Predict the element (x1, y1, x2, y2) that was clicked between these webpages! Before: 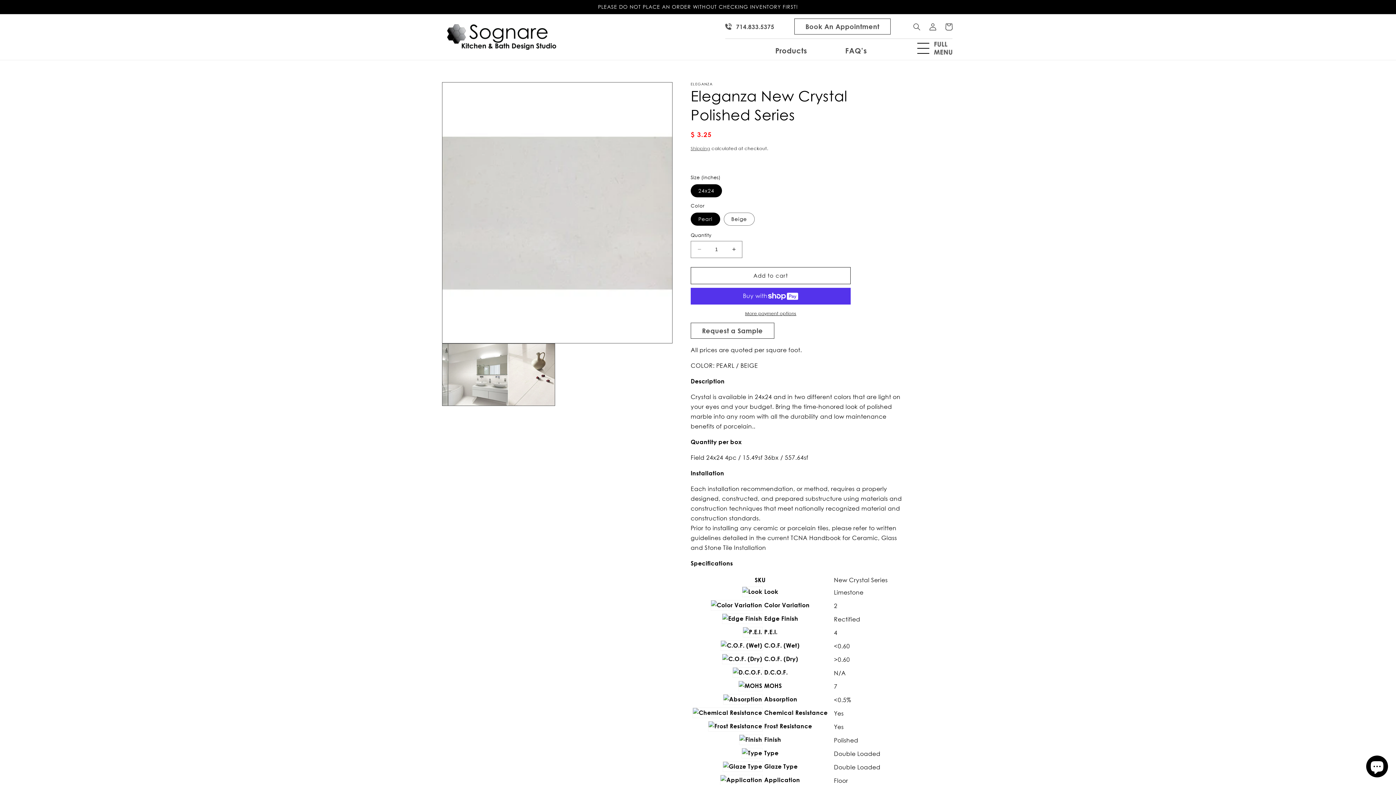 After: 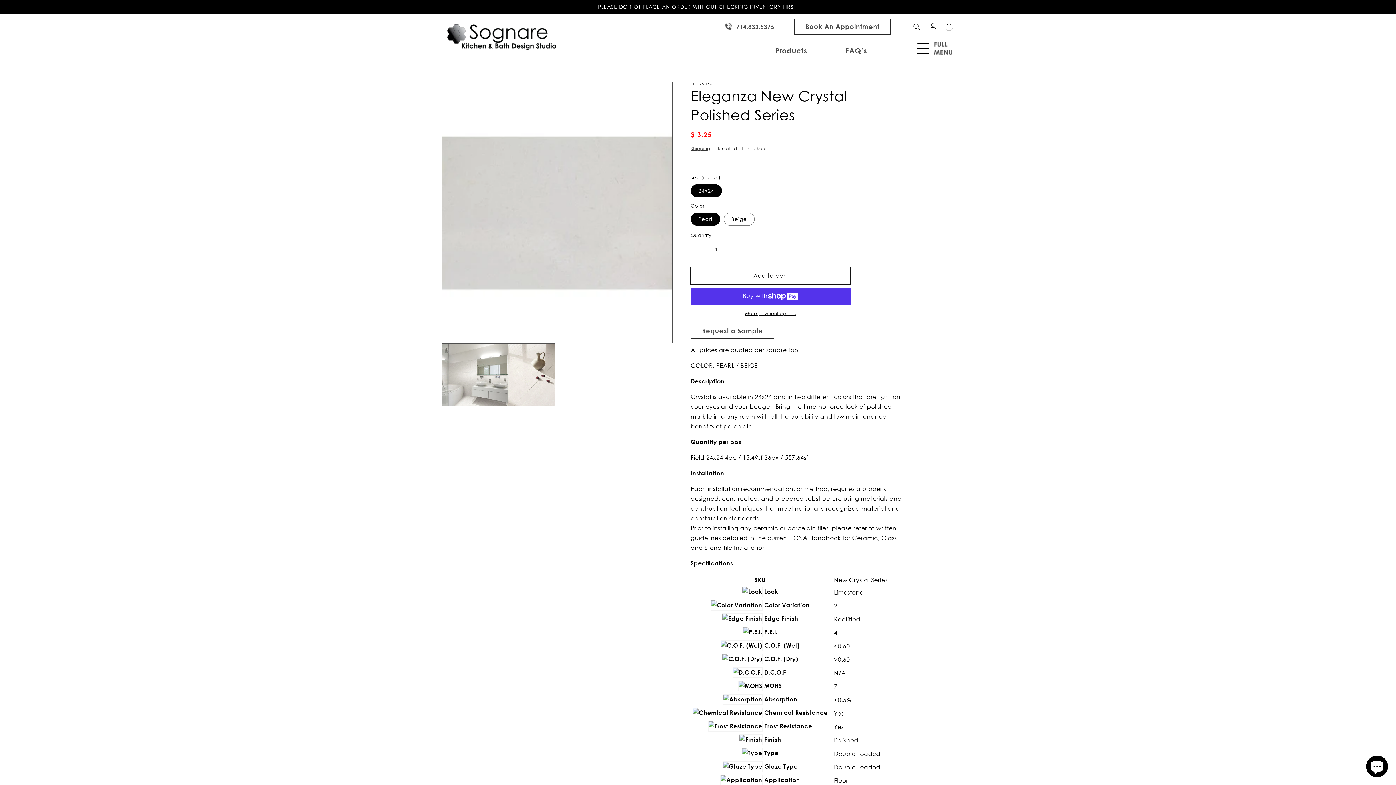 Action: bbox: (690, 267, 850, 284) label: Add to cart